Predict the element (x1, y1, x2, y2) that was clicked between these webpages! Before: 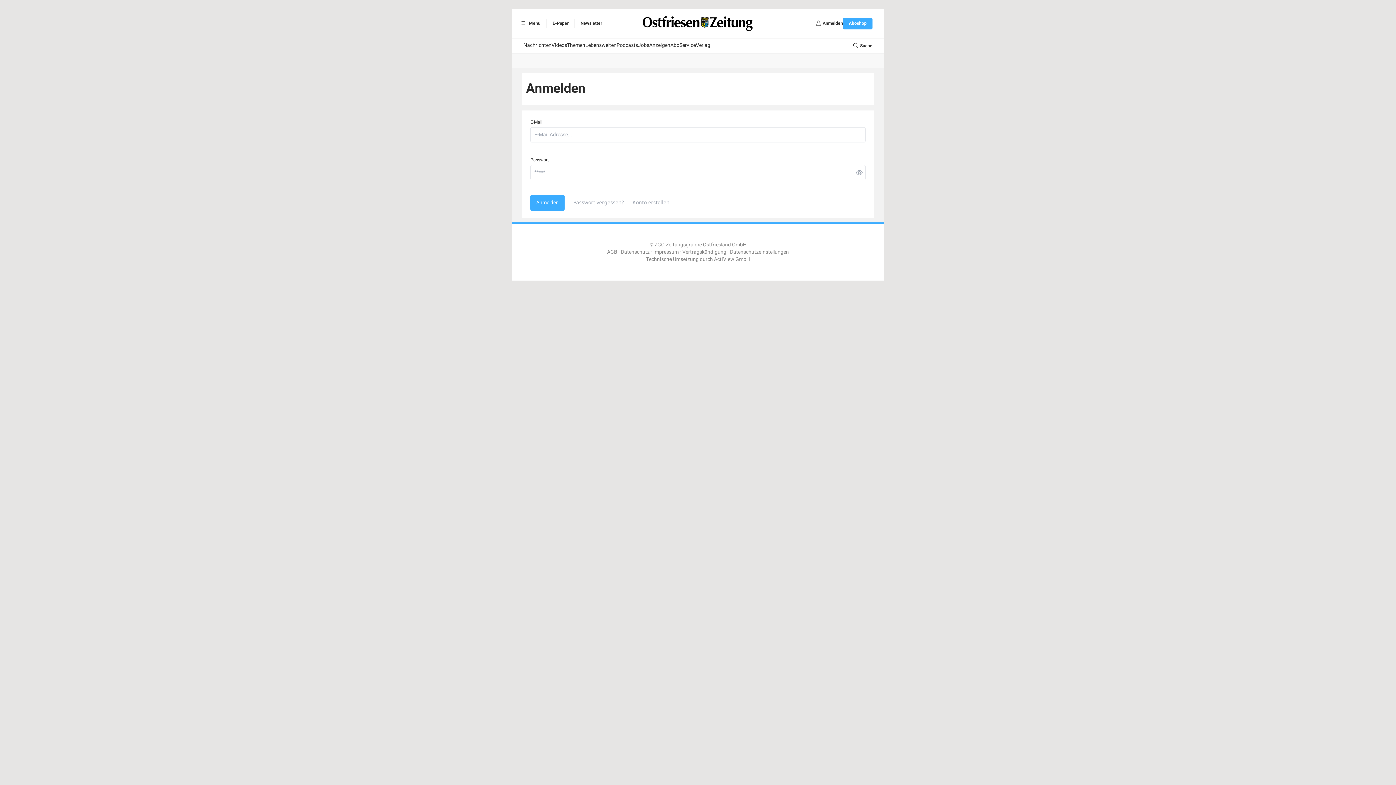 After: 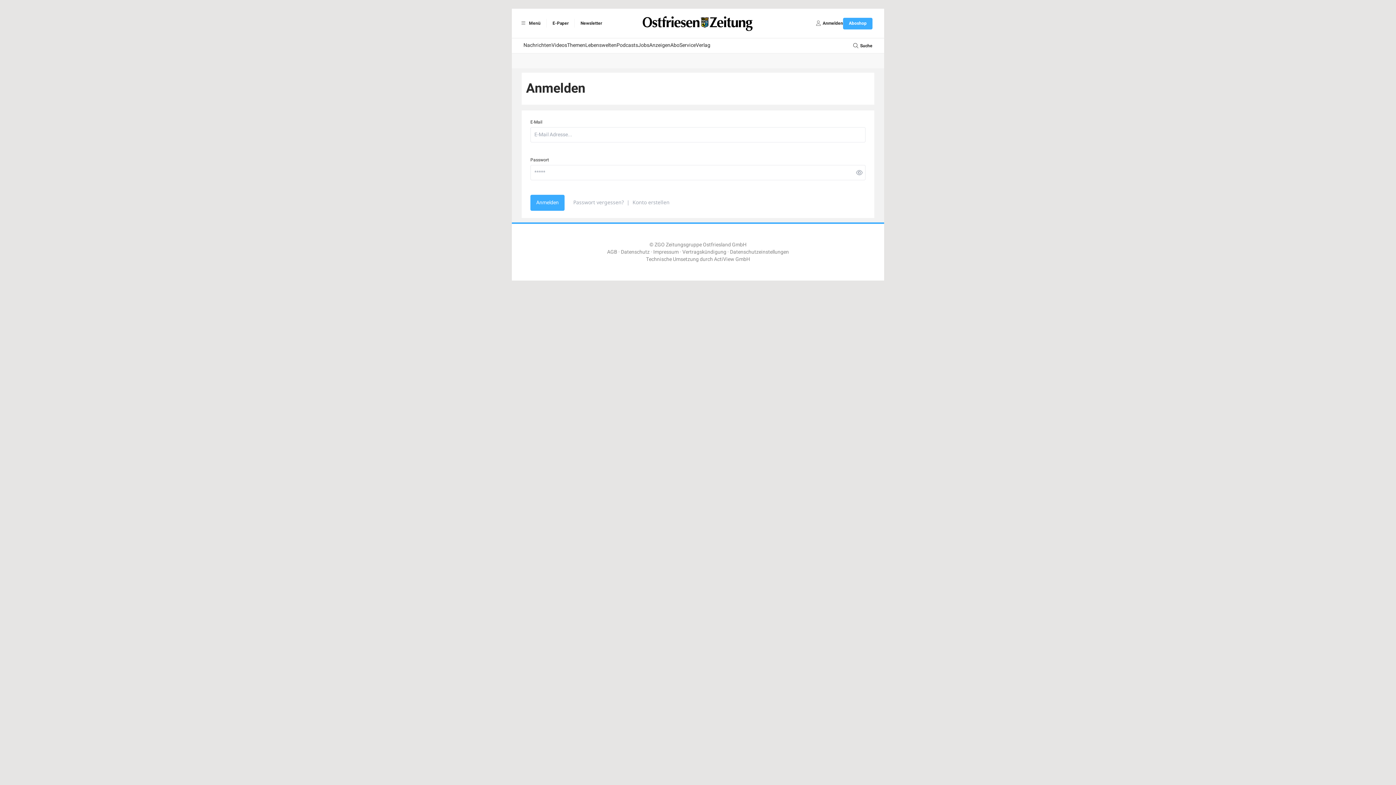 Action: bbox: (546, 20, 574, 26) label: E-Paper